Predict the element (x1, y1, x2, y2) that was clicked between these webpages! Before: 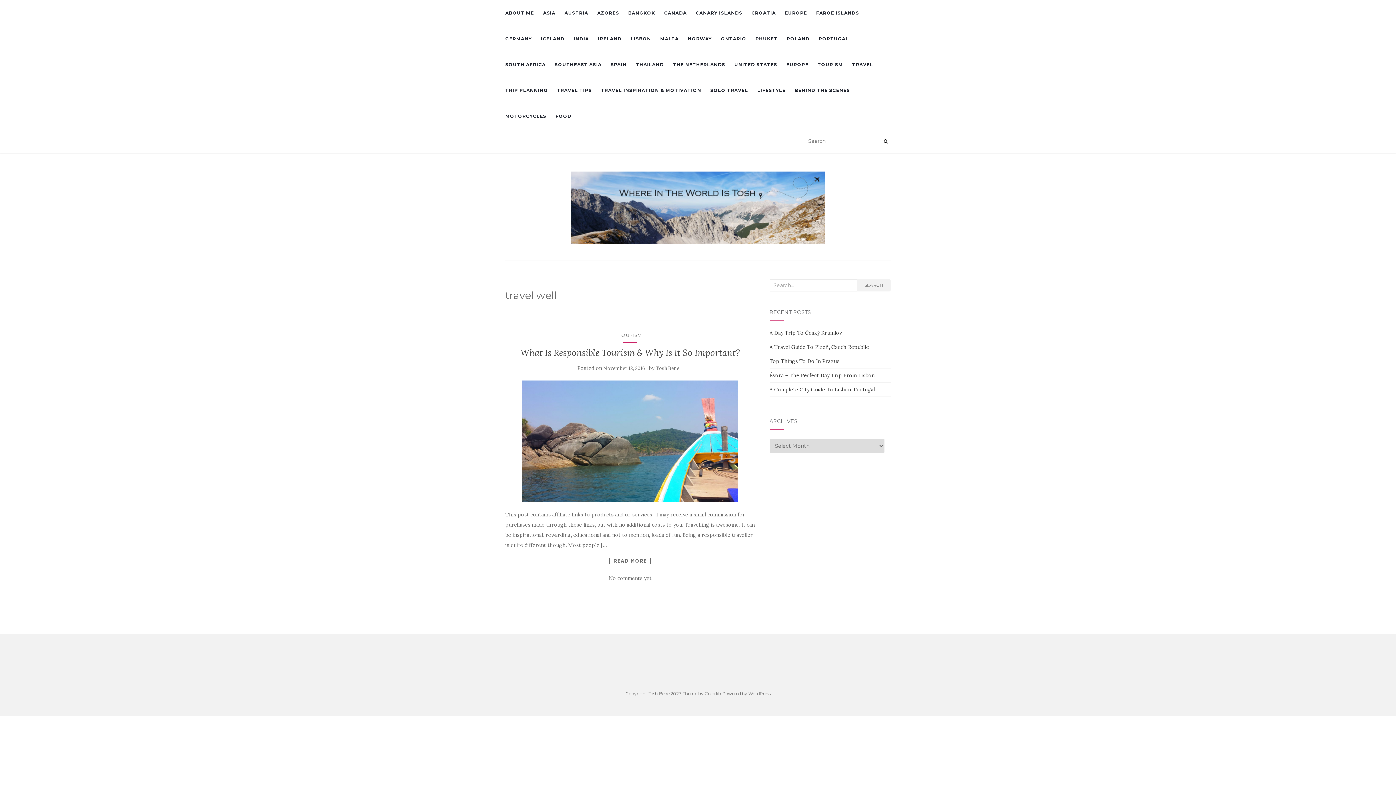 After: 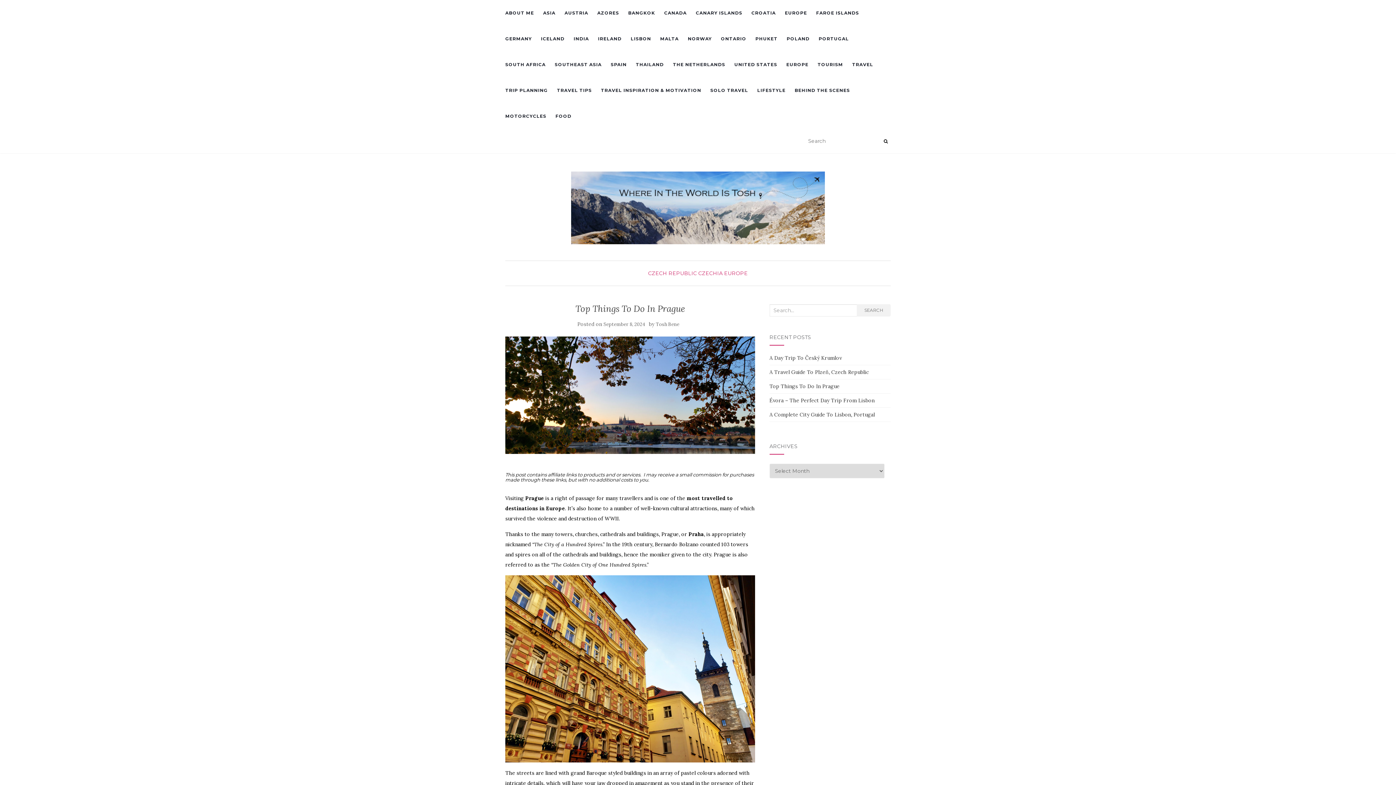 Action: label: Top Things To Do In Prague bbox: (769, 358, 839, 364)